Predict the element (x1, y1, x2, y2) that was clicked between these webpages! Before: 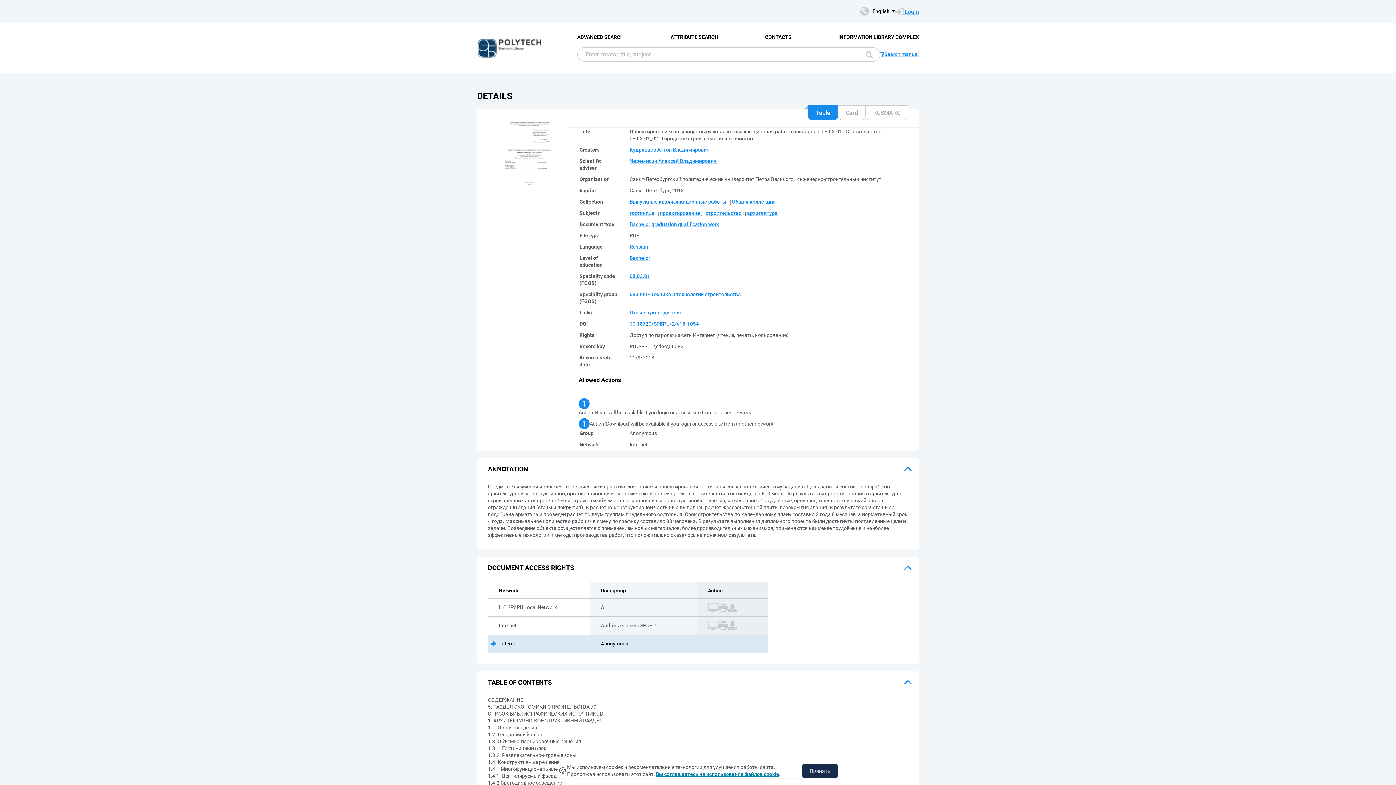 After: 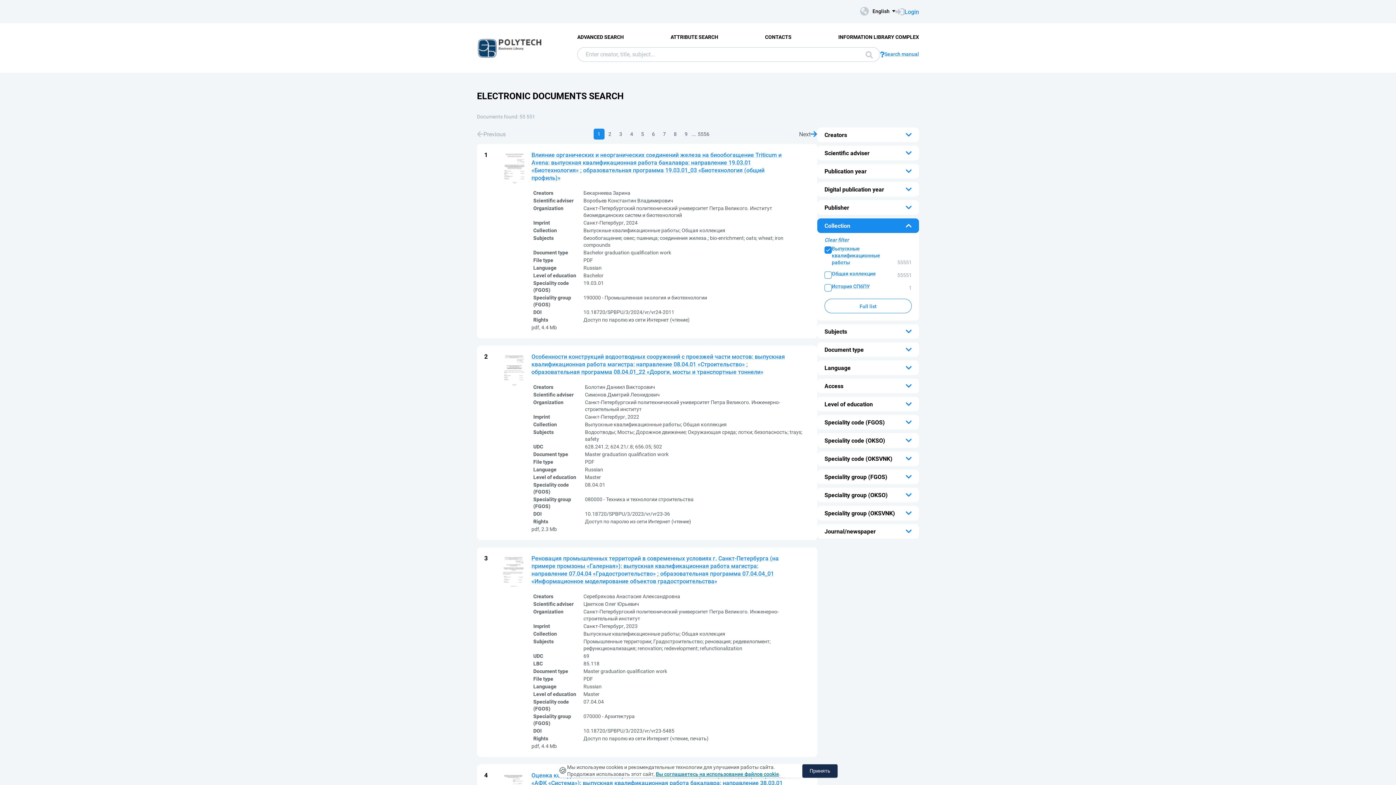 Action: label: Выпускные квалификационные работы bbox: (629, 198, 726, 204)